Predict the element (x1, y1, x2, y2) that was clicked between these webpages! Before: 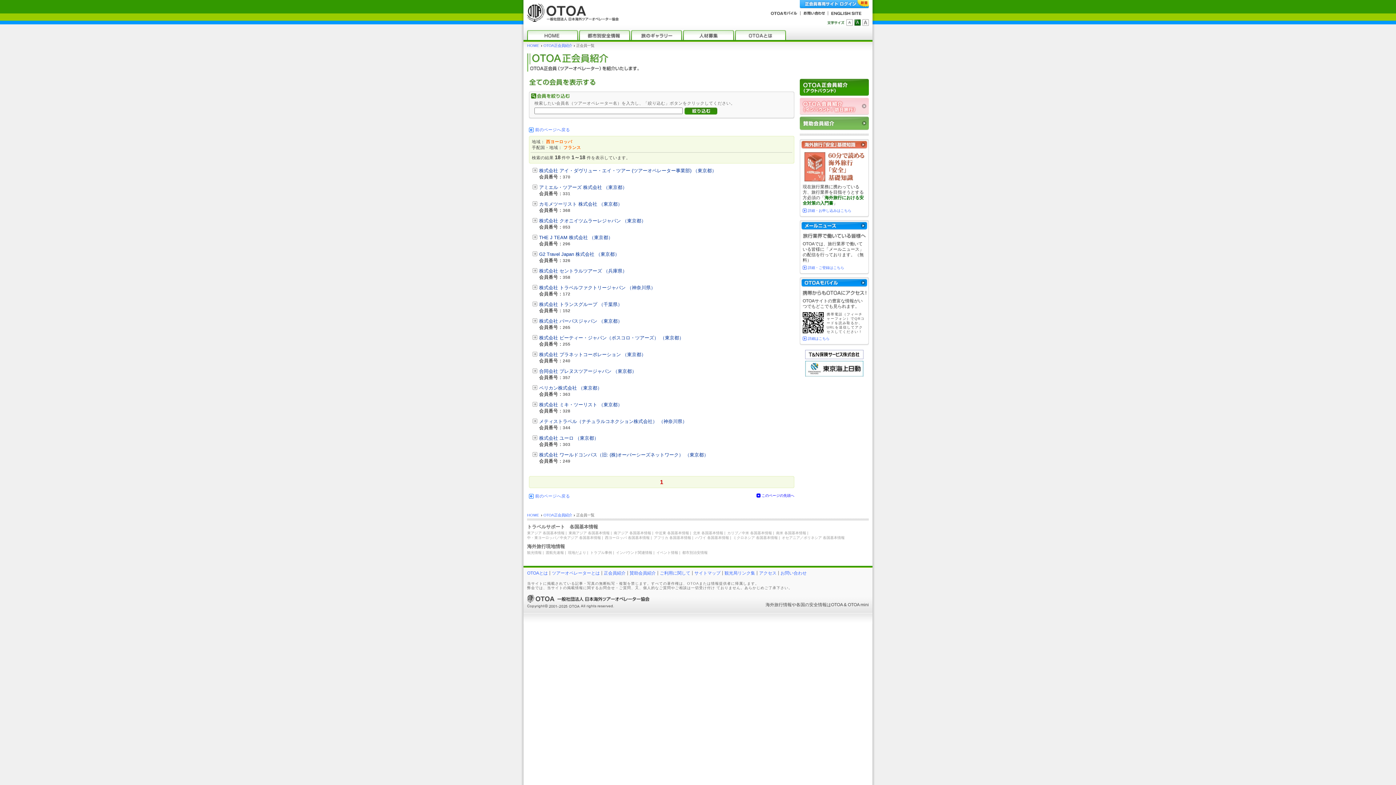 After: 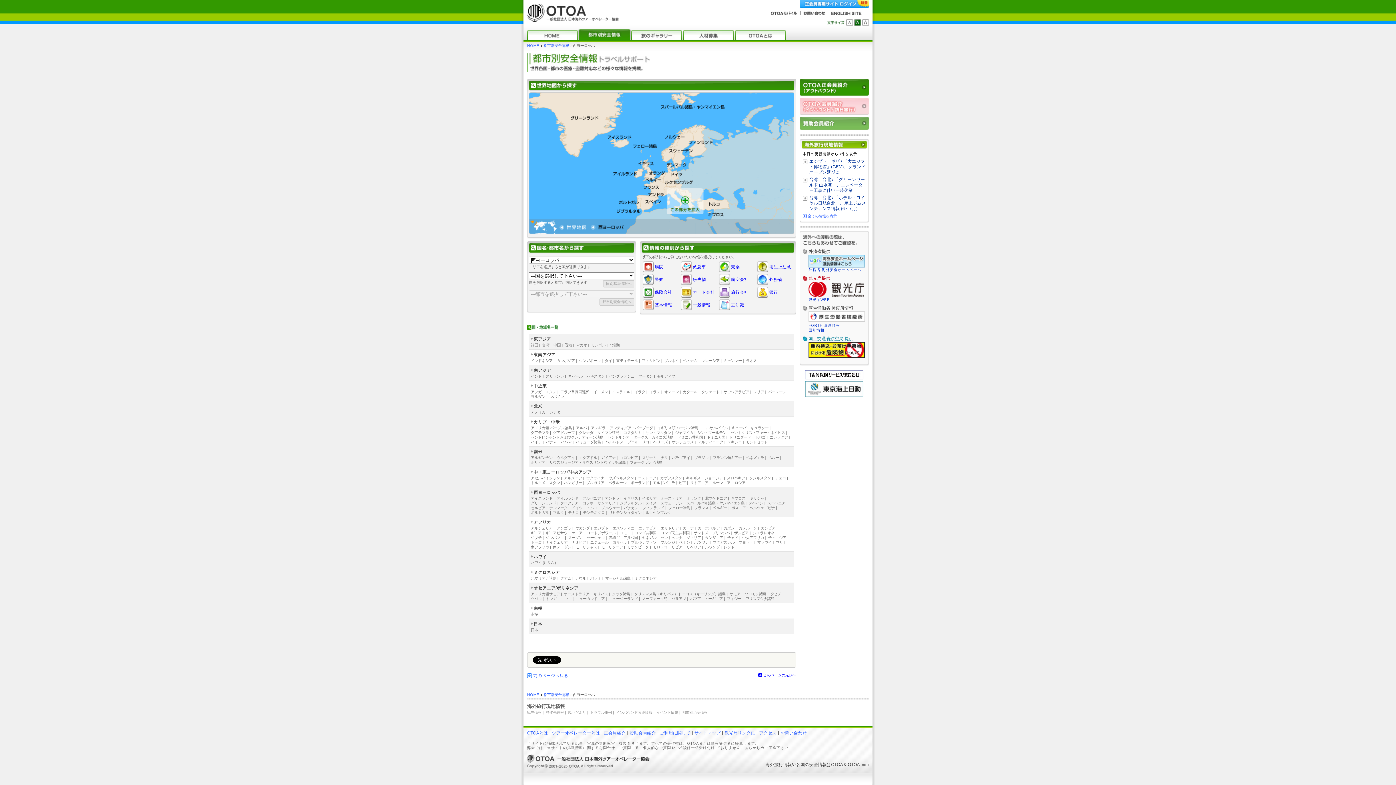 Action: label: 西ヨーロッパ 各国基本情報 bbox: (605, 536, 649, 540)